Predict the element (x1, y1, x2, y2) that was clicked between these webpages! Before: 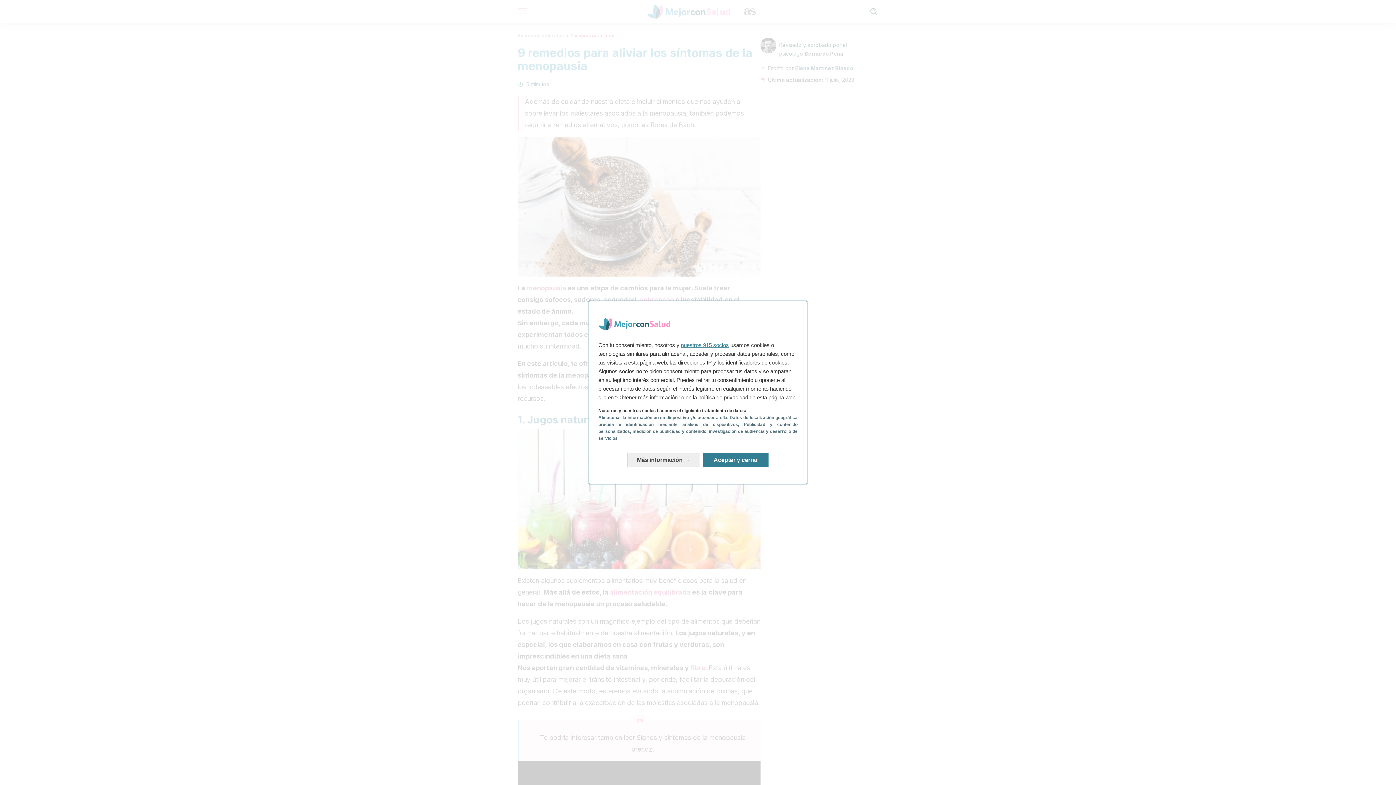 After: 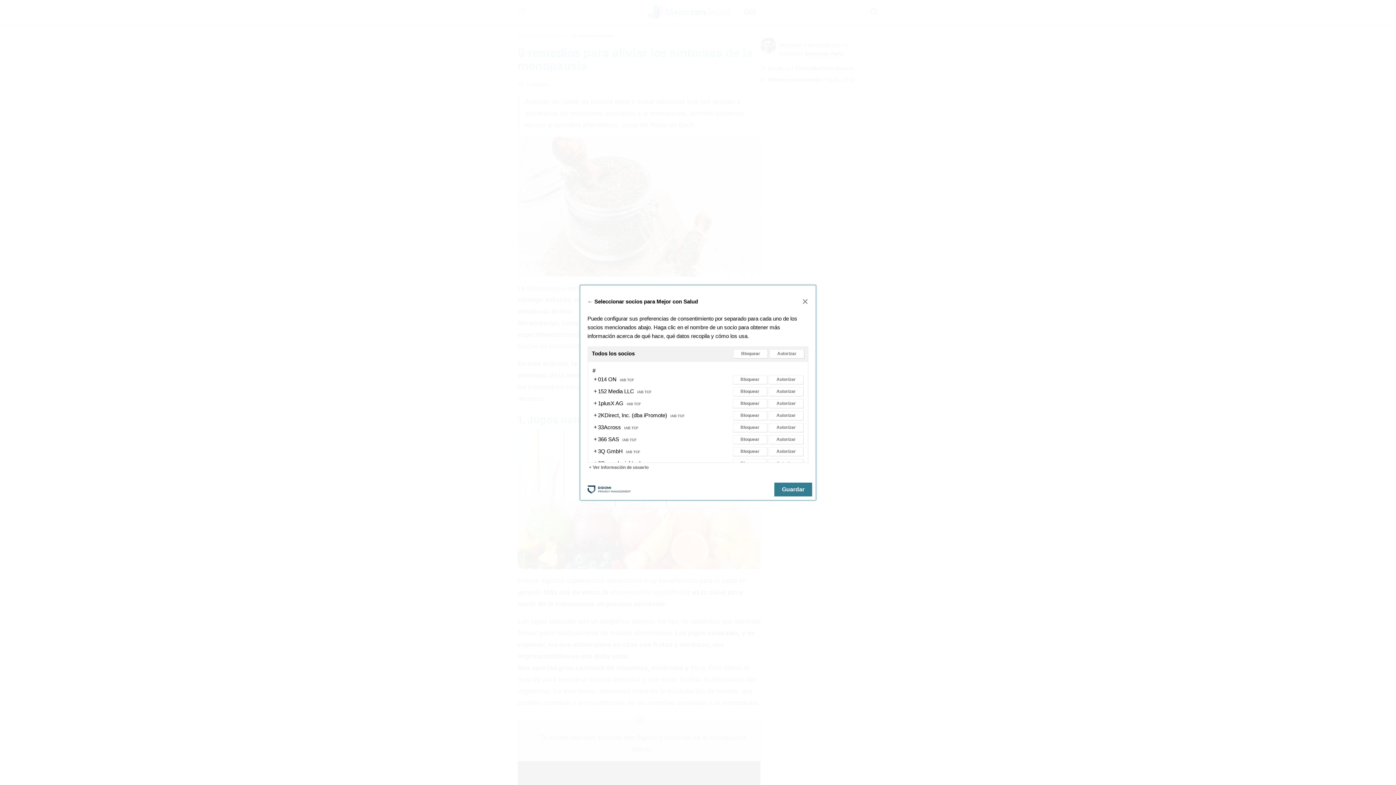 Action: label: nuestros 915 socios bbox: (681, 342, 729, 348)